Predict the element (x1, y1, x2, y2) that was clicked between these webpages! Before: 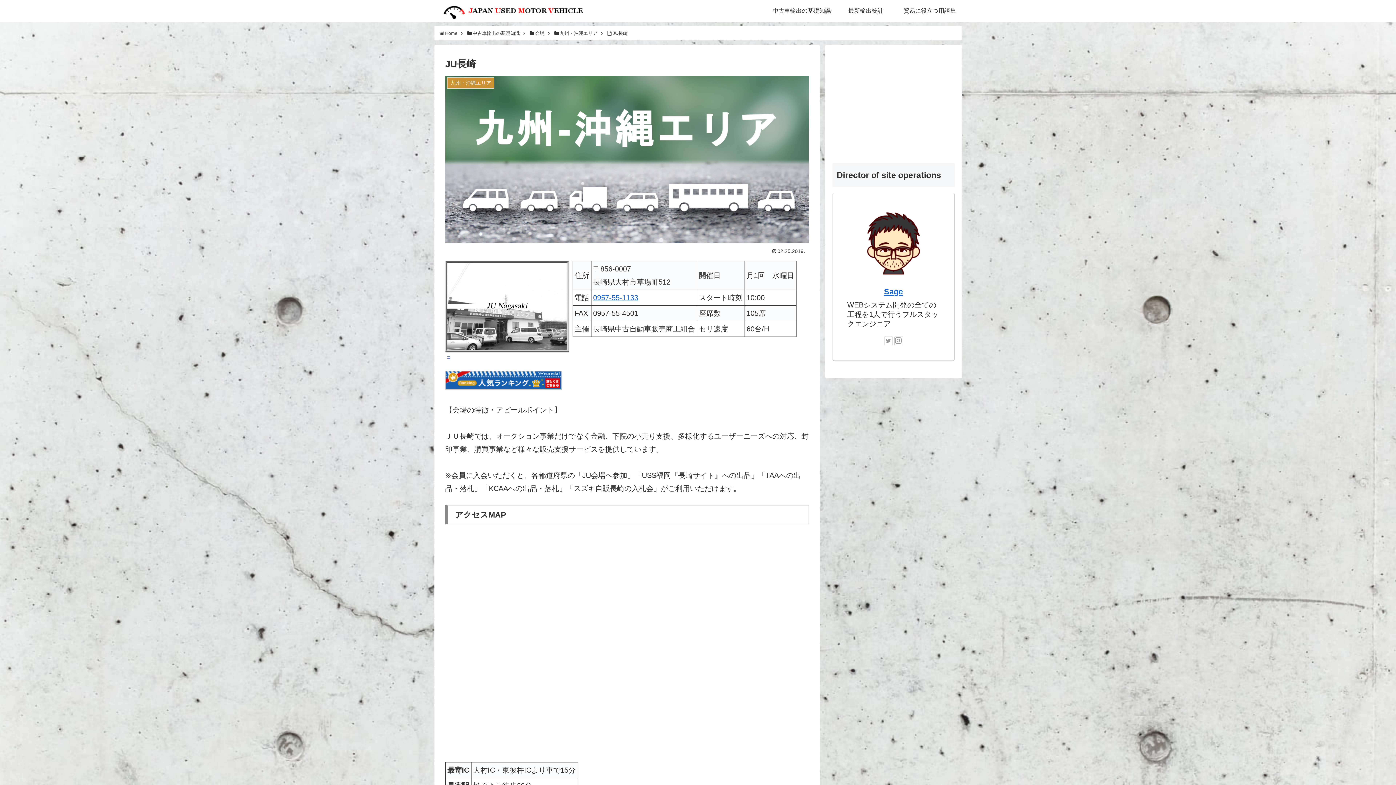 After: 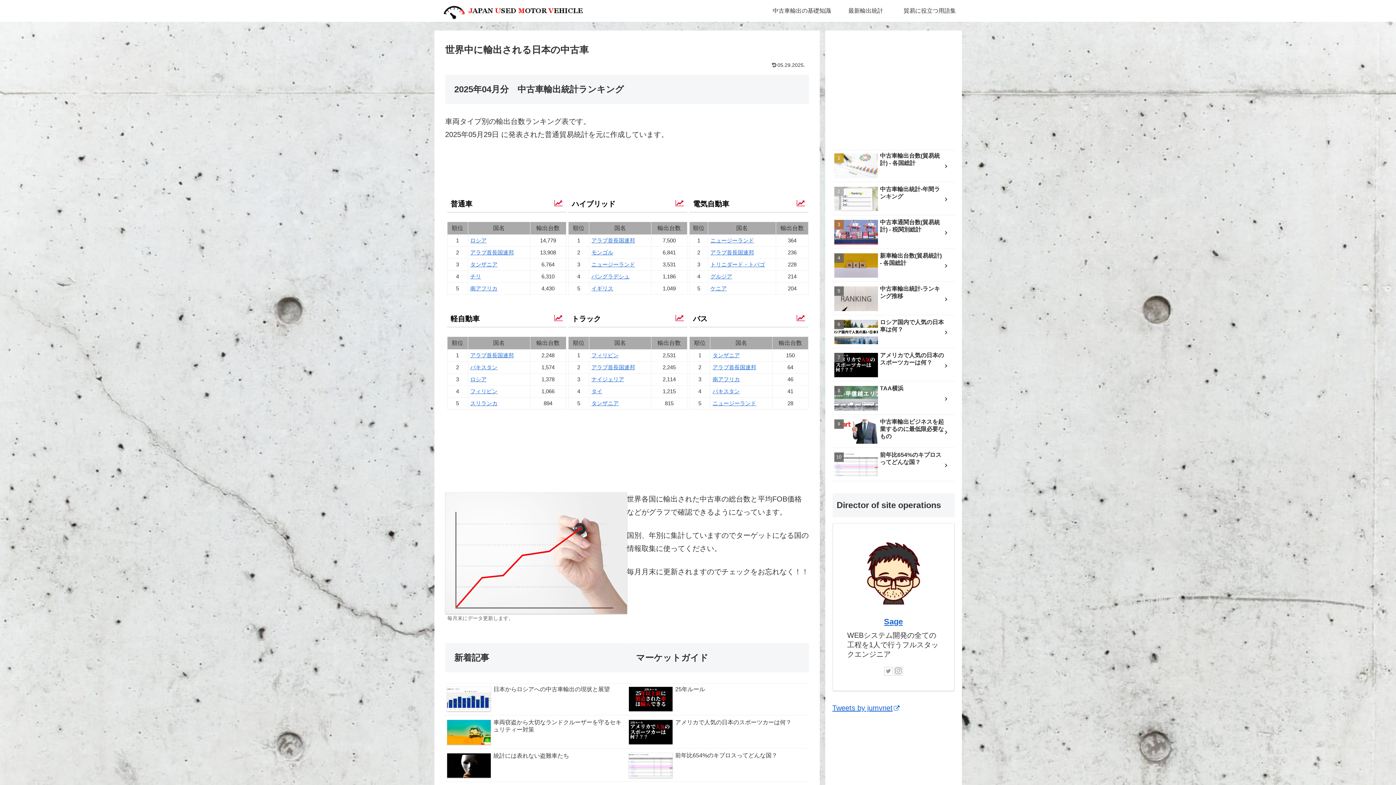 Action: bbox: (445, 30, 457, 35) label: Home